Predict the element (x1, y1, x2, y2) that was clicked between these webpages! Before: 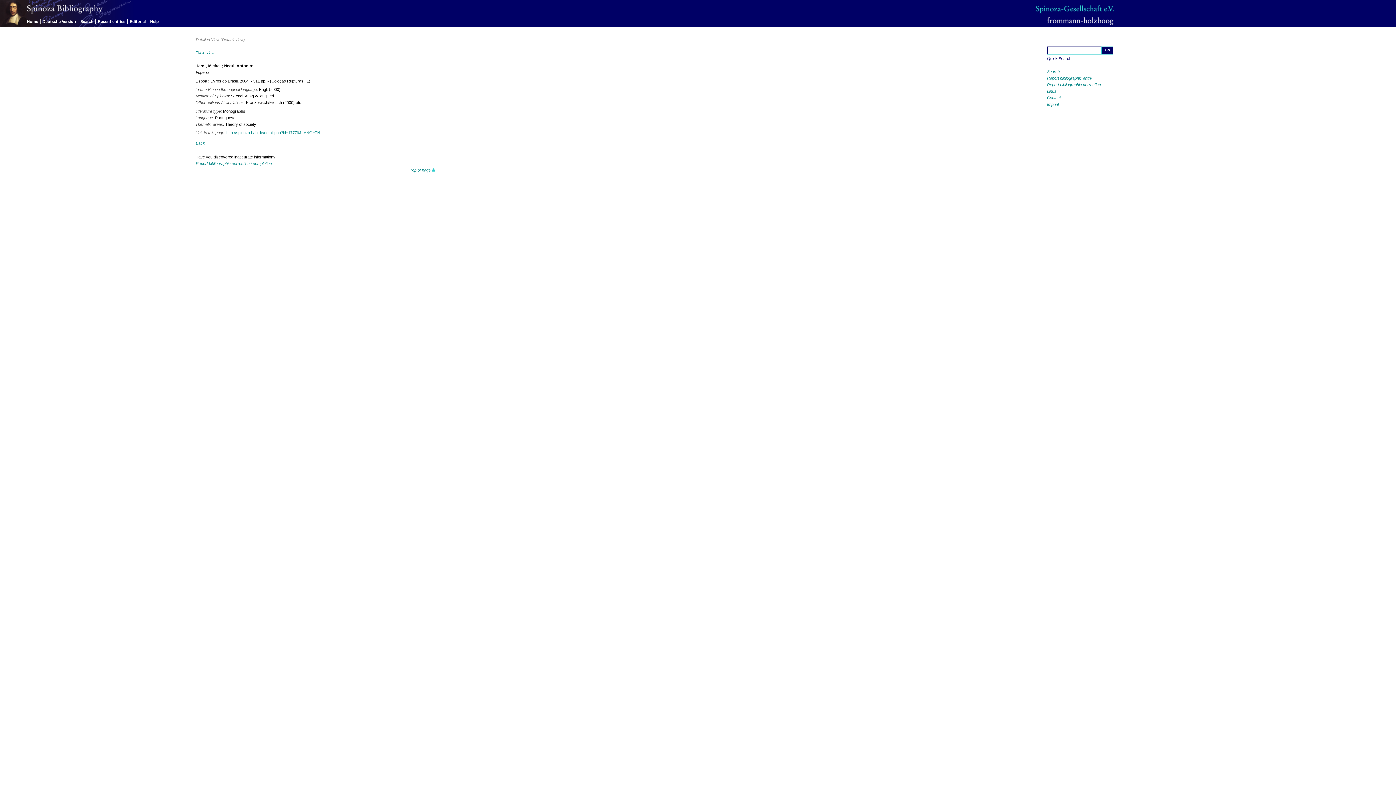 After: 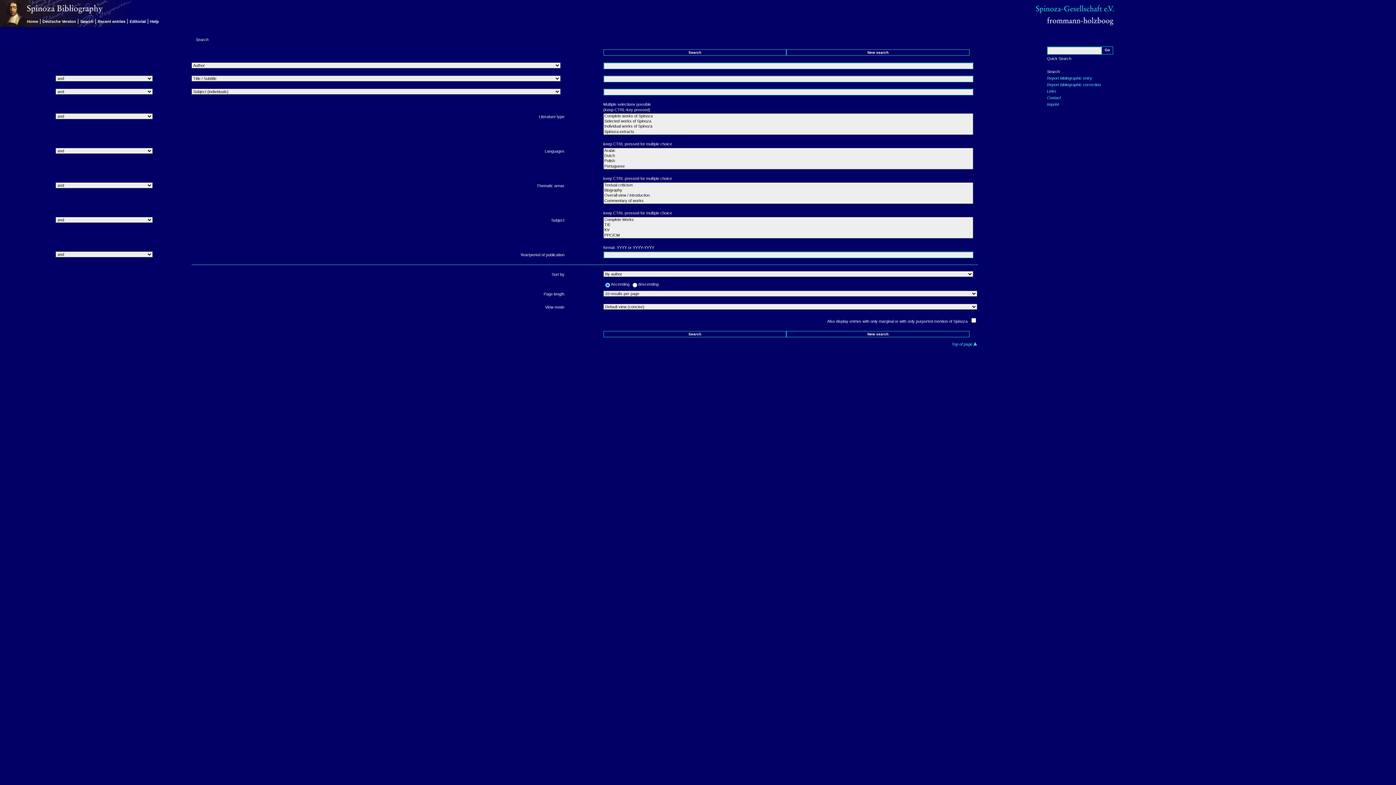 Action: bbox: (1047, 69, 1060, 73) label: Search